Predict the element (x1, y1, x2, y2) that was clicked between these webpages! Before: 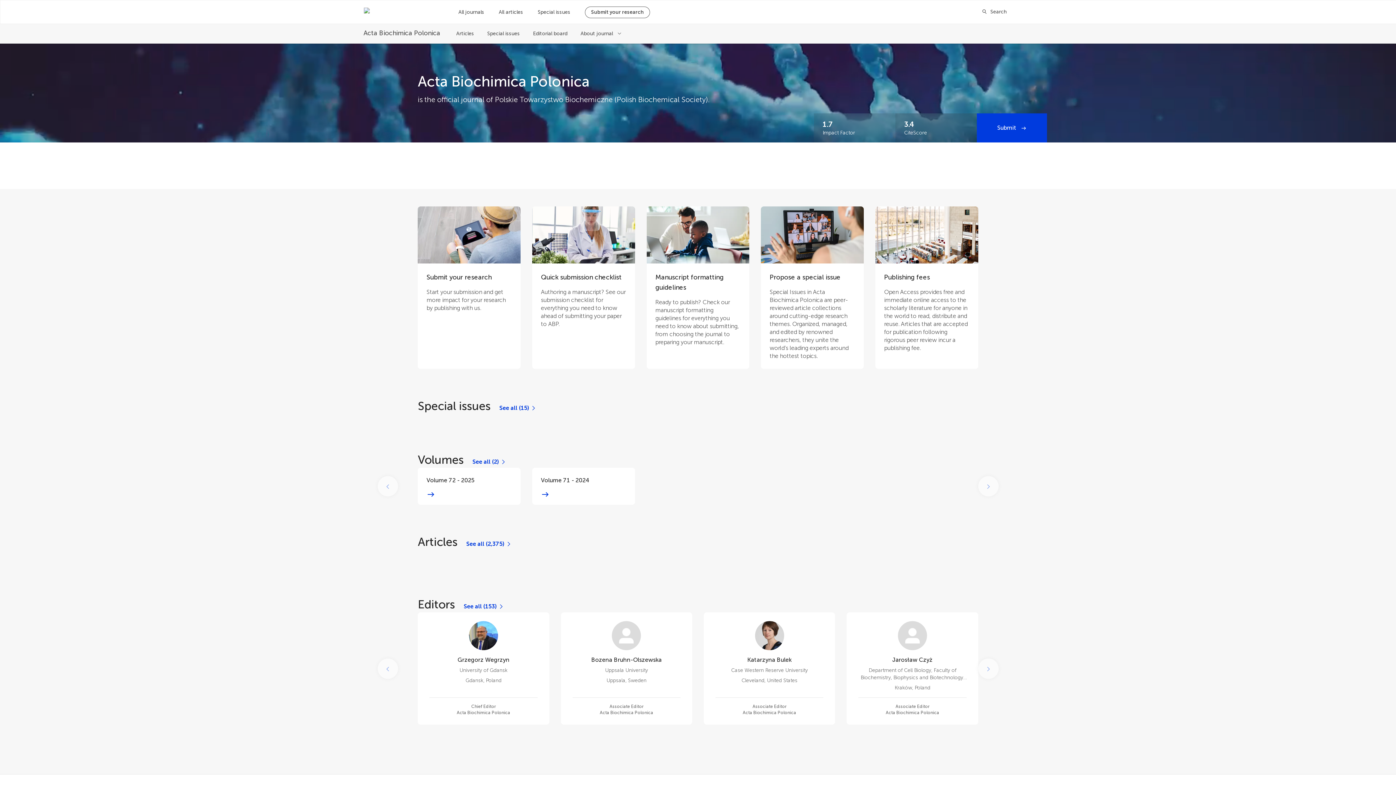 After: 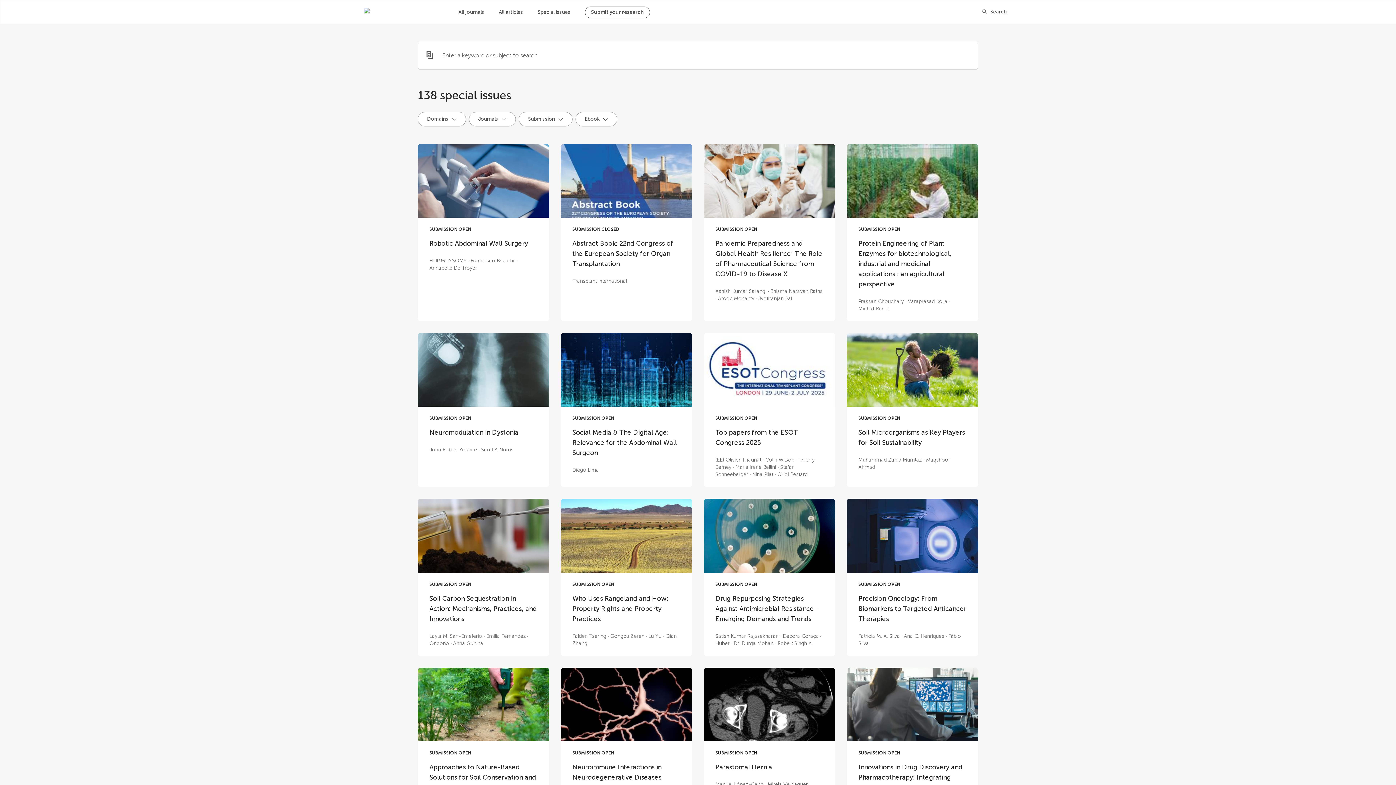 Action: bbox: (537, 8, 570, 15) label: Special issues